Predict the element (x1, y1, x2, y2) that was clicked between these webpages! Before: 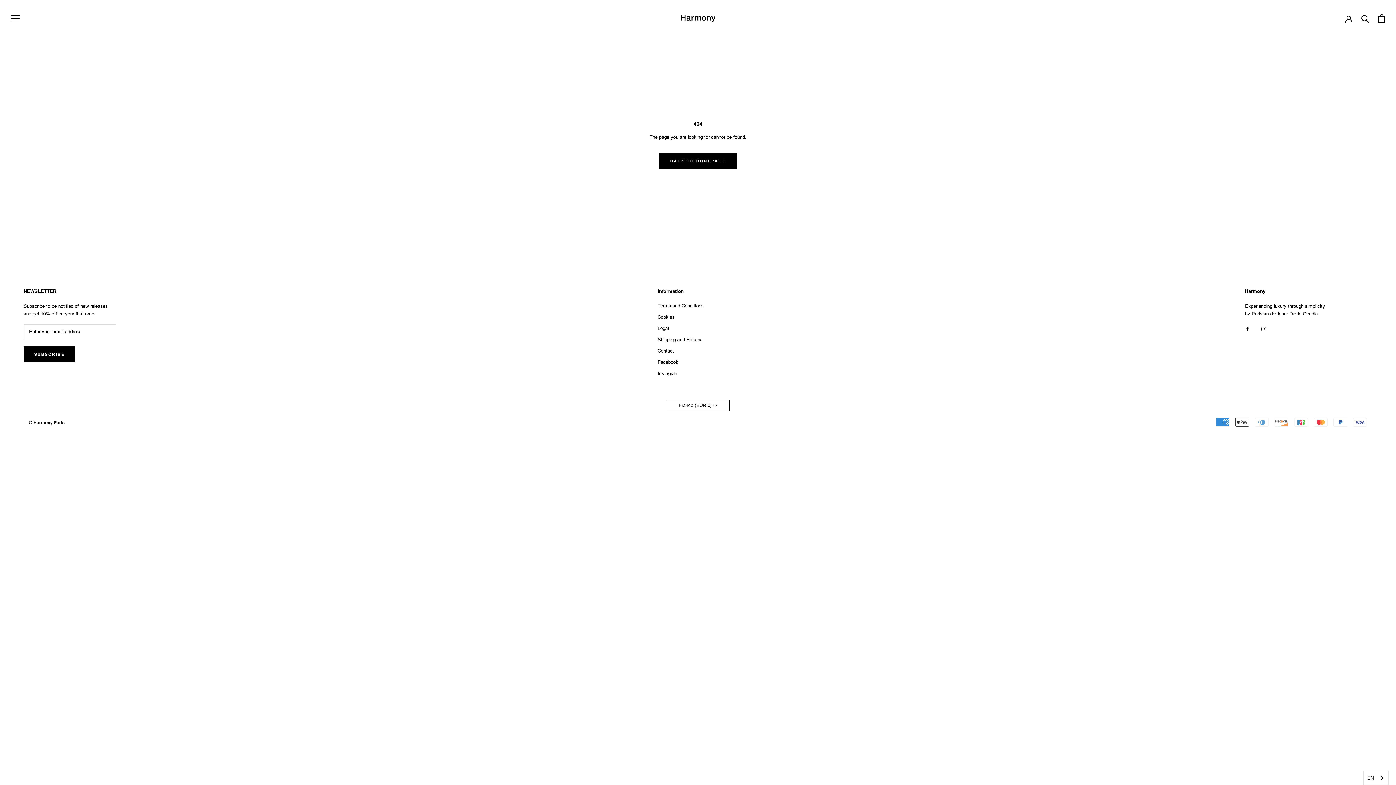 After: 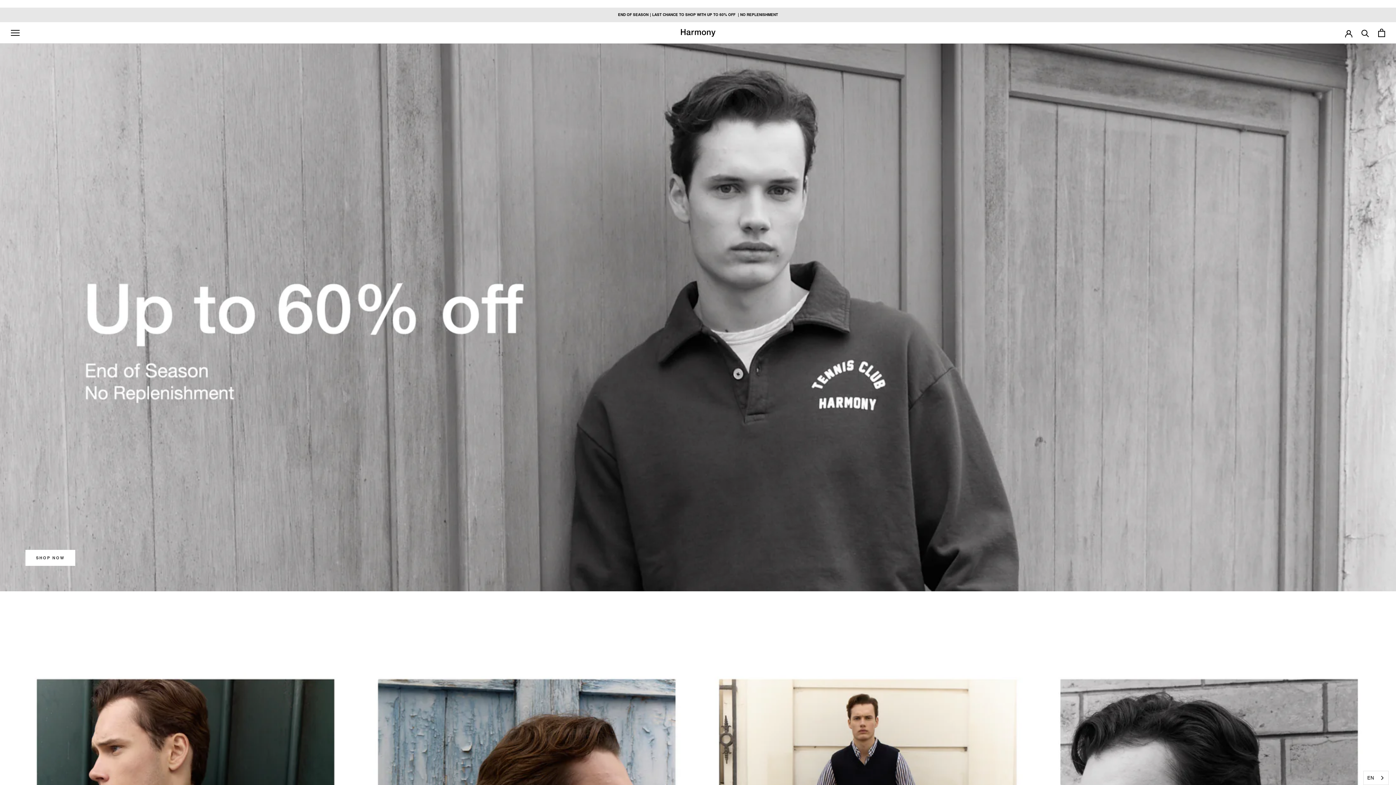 Action: label: BACK TO HOMEPAGE bbox: (659, 153, 736, 169)